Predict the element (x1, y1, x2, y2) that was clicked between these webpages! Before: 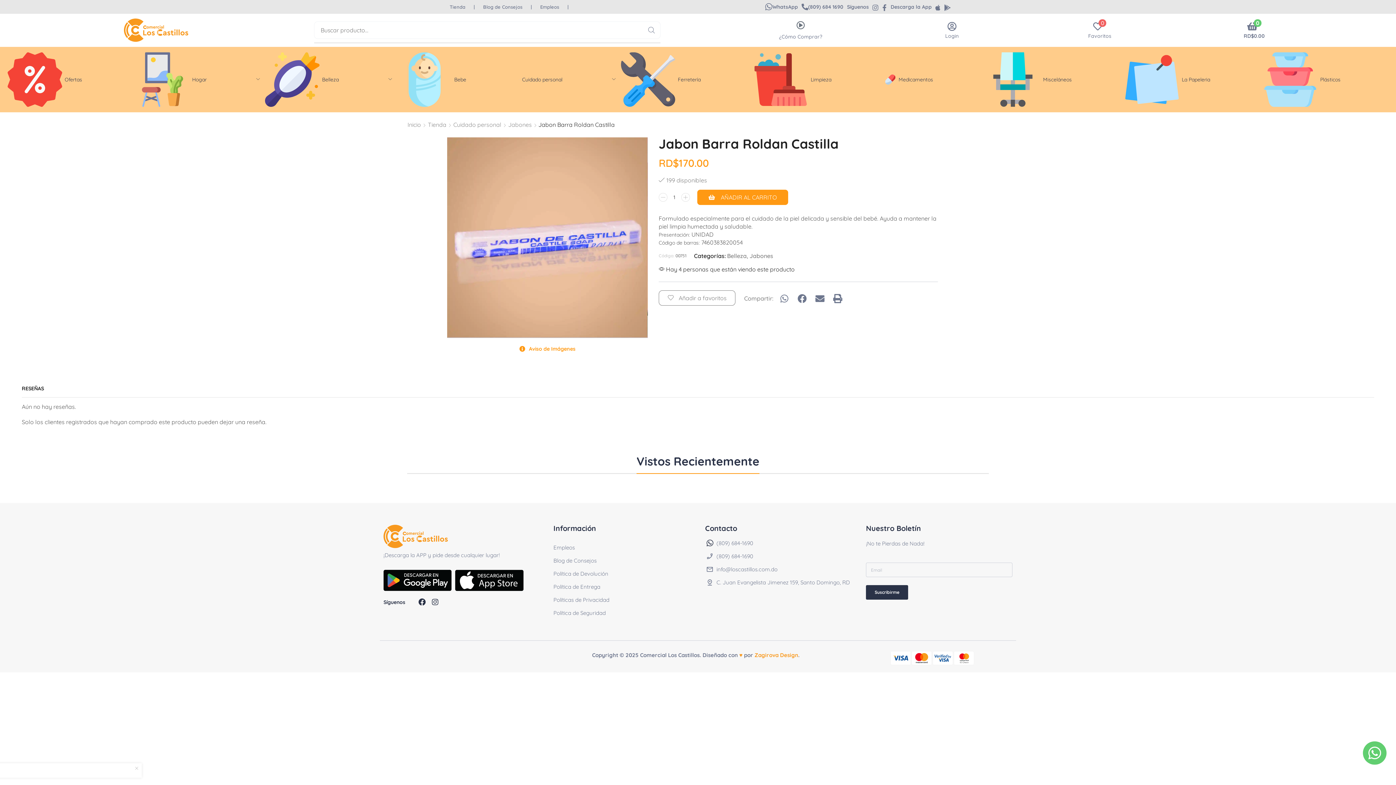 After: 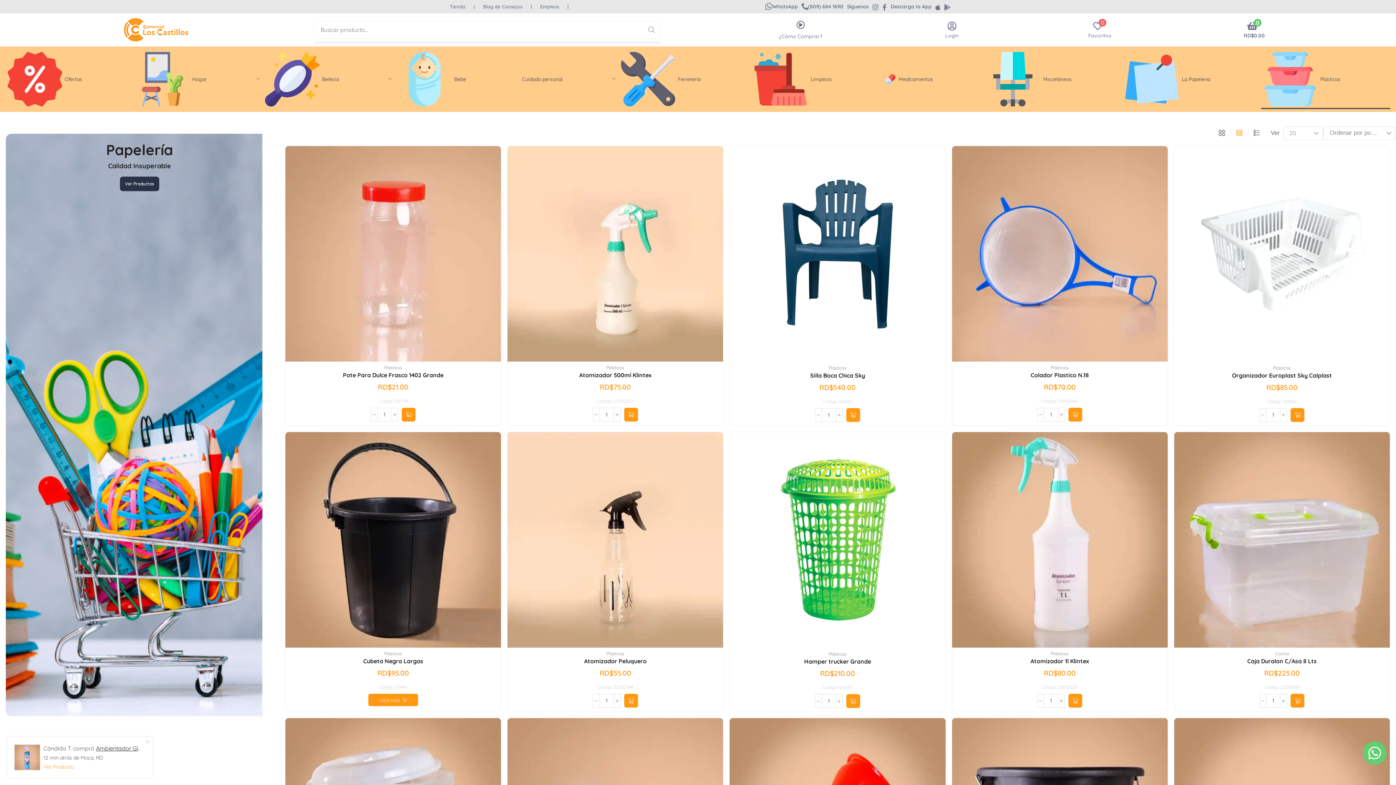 Action: label: Plásticos bbox: (1261, 49, 1390, 109)